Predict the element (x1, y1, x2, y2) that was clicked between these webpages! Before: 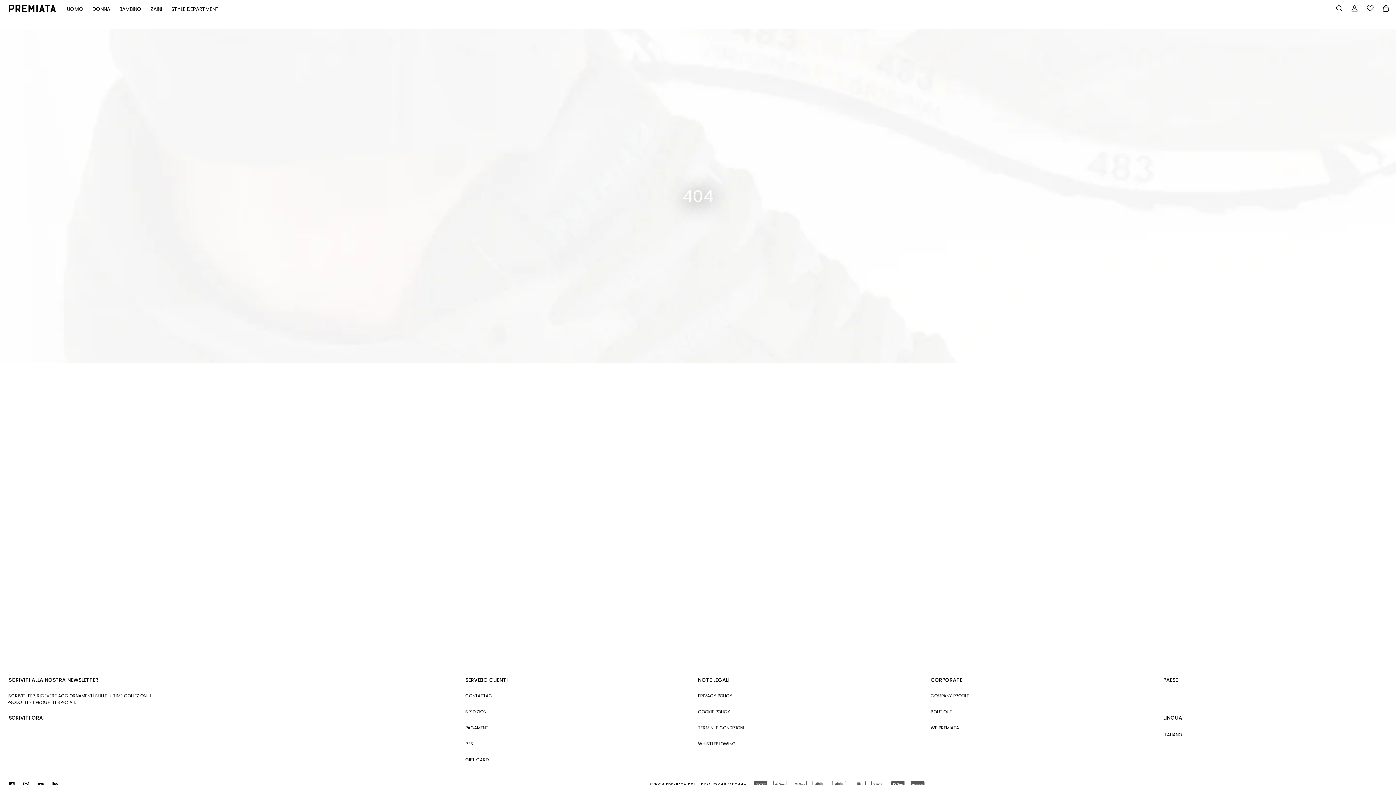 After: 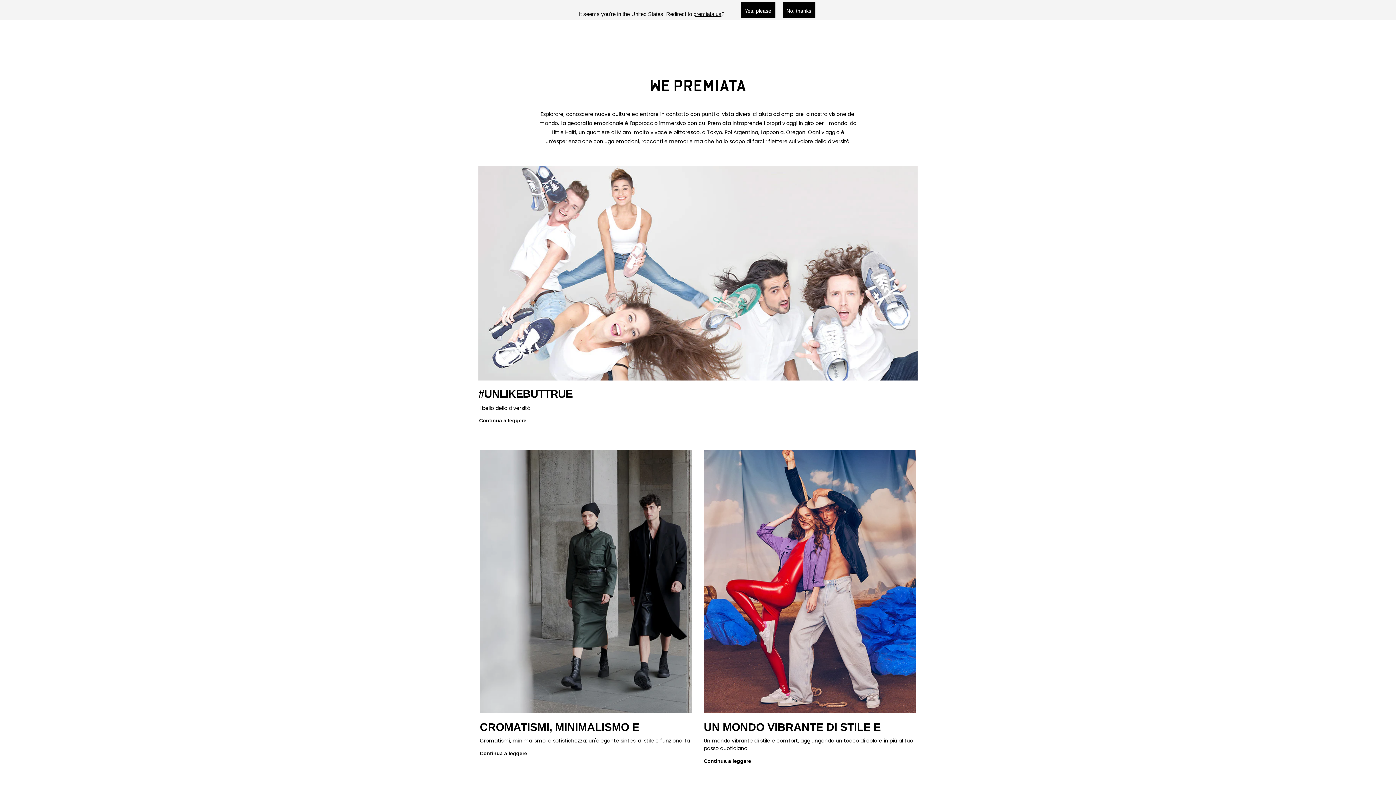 Action: label: WE PREMIATA bbox: (930, 725, 1156, 731)